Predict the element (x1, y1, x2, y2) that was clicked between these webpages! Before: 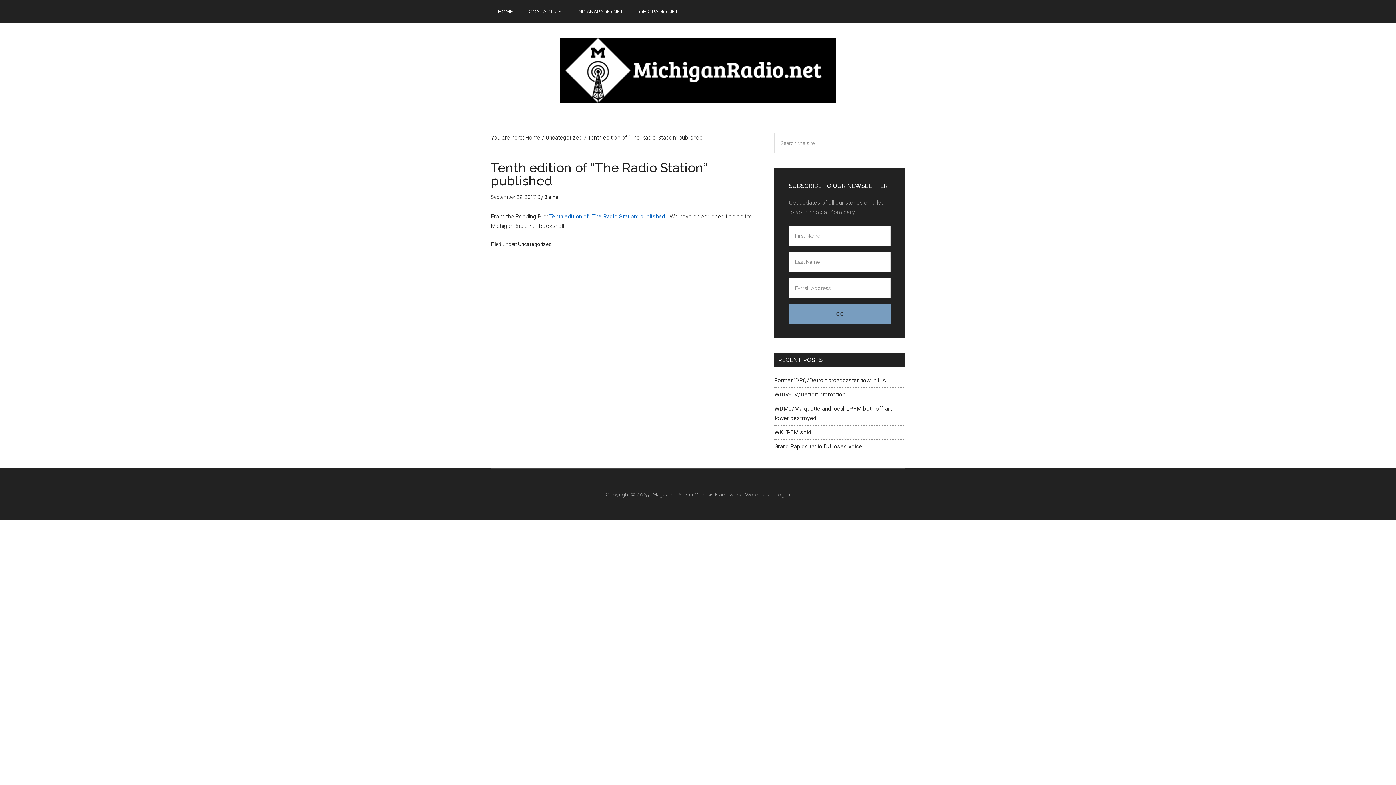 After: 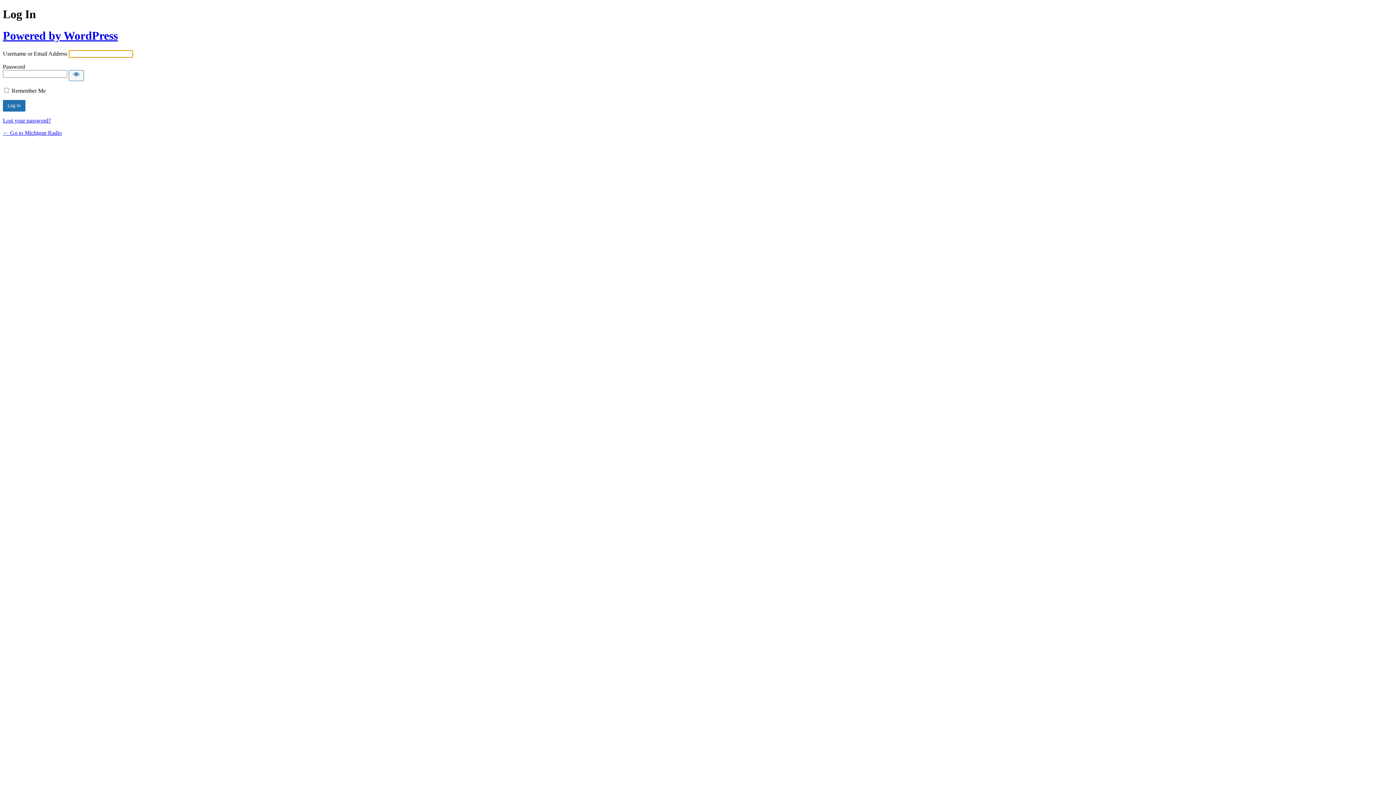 Action: bbox: (775, 492, 790, 497) label: Log in